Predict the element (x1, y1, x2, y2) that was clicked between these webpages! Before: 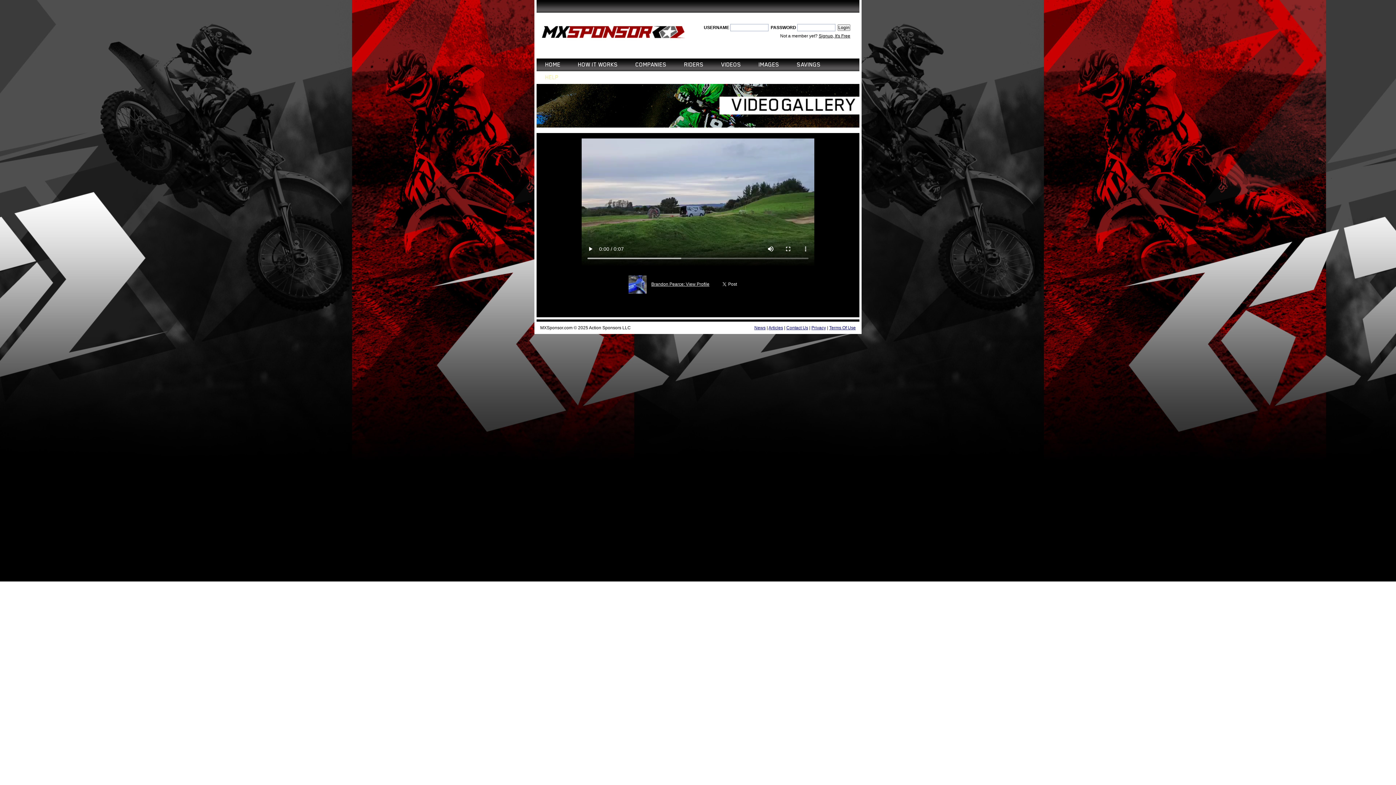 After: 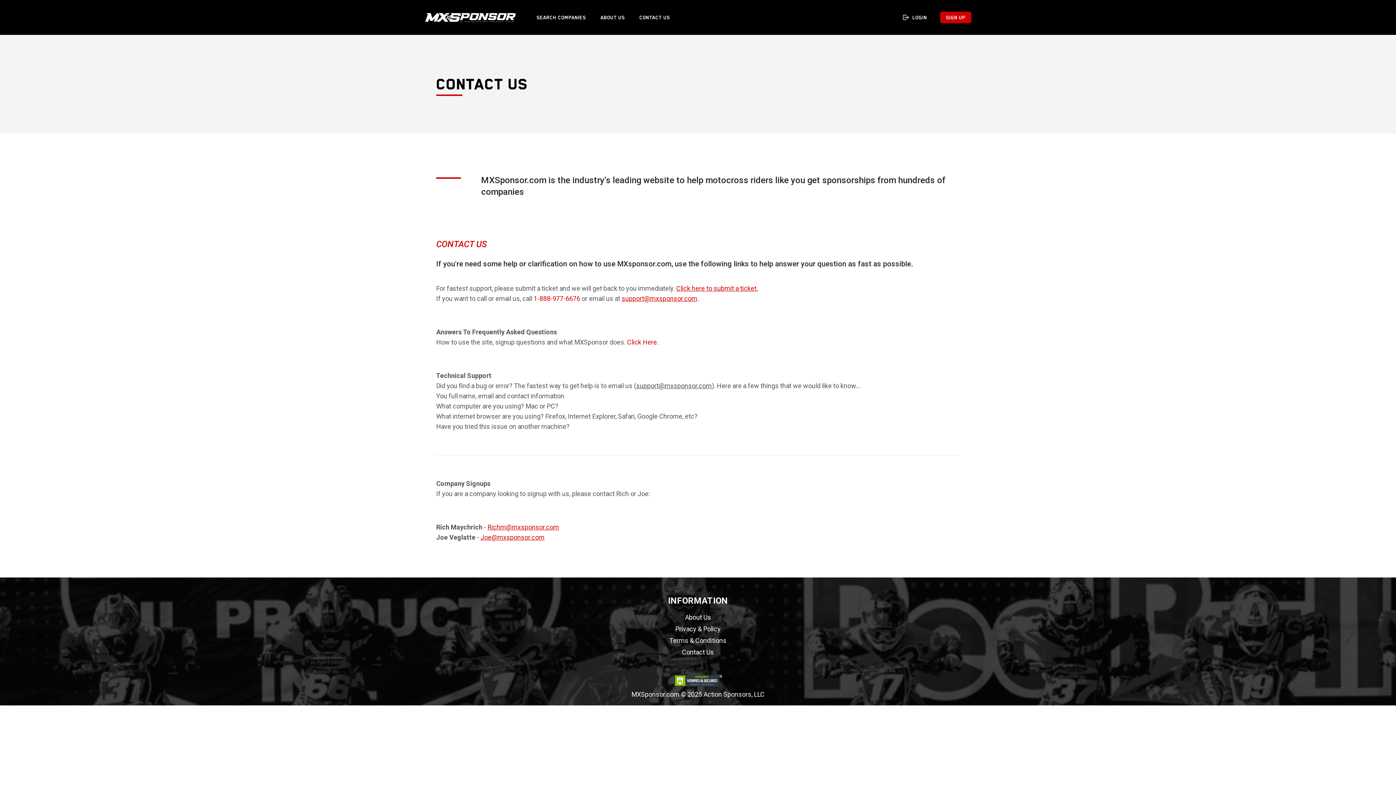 Action: label: HELP bbox: (545, 71, 558, 84)